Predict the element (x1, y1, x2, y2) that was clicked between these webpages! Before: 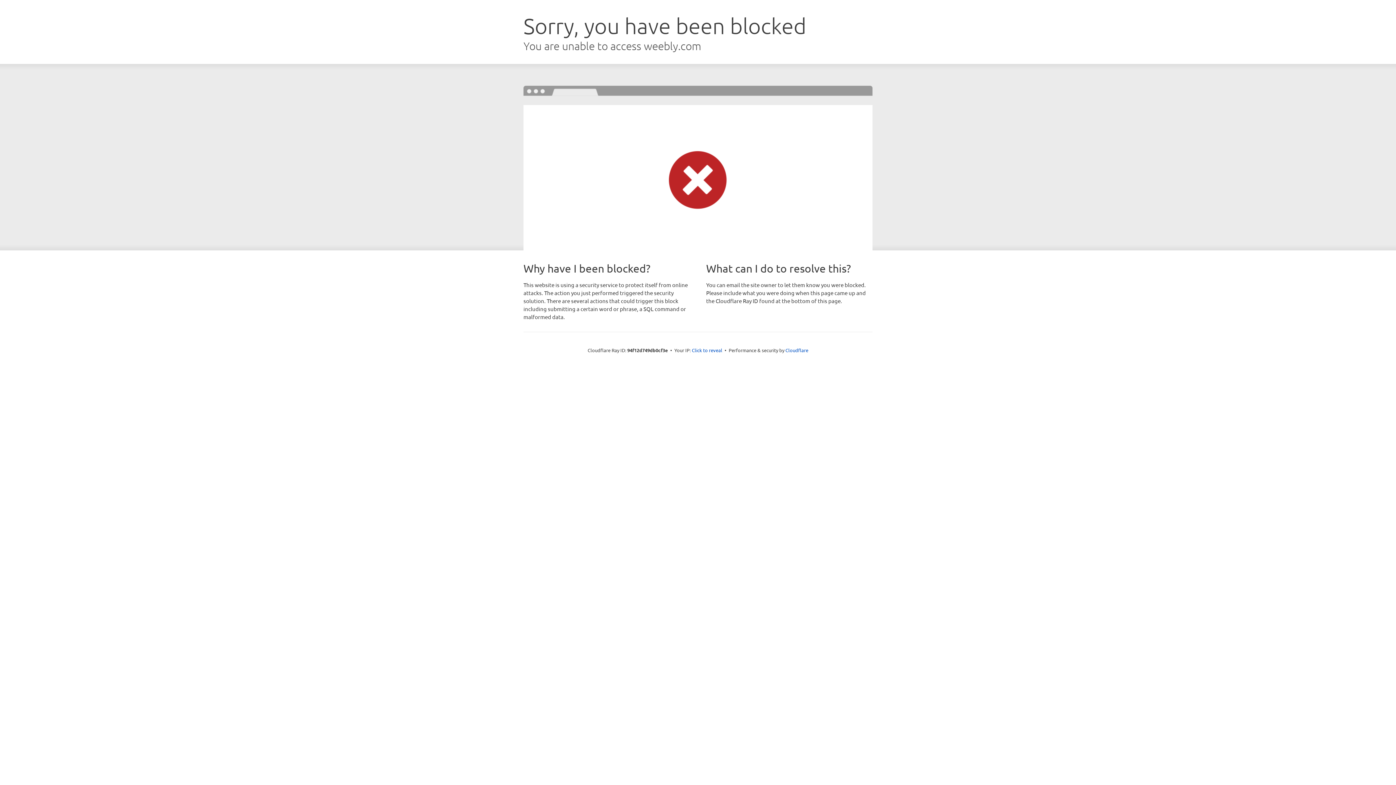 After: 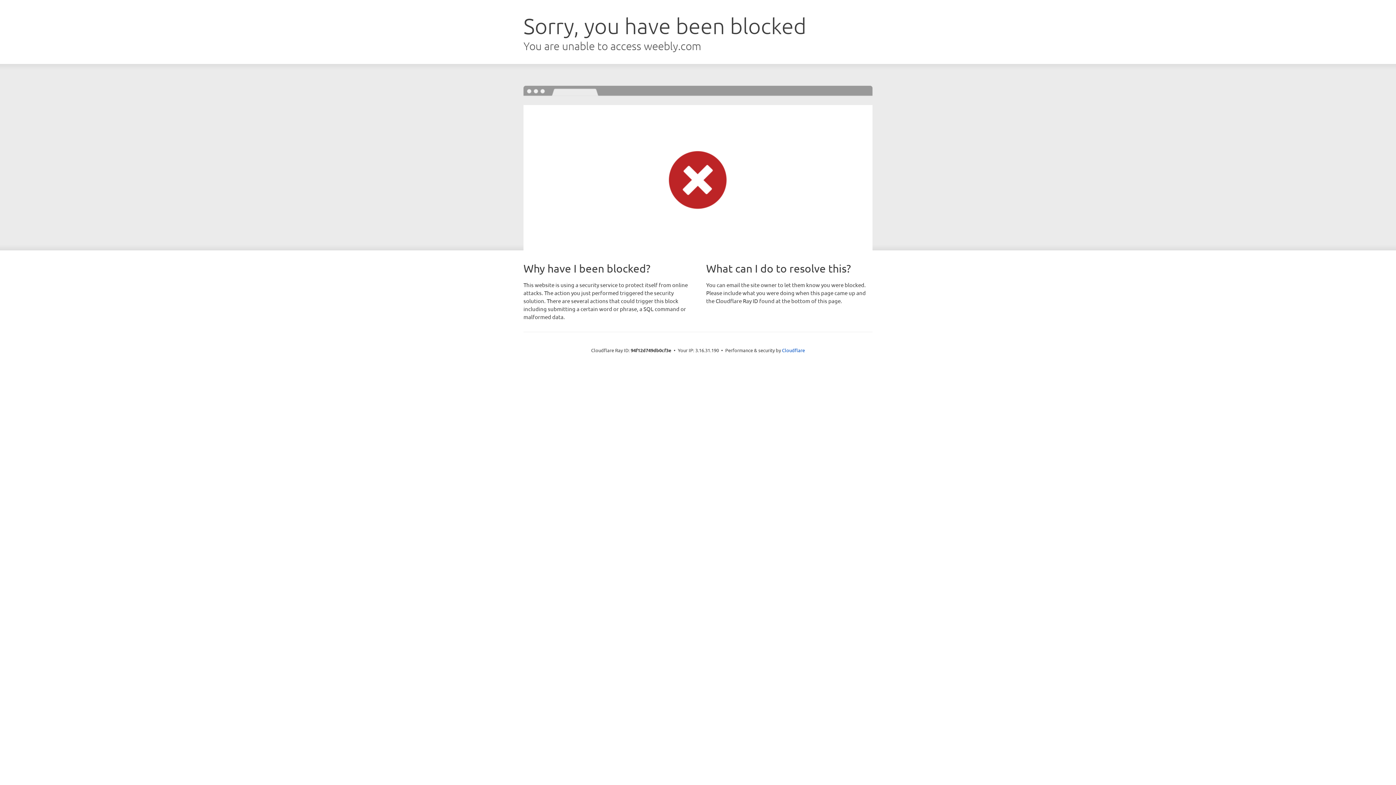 Action: label: Click to reveal bbox: (692, 346, 722, 353)